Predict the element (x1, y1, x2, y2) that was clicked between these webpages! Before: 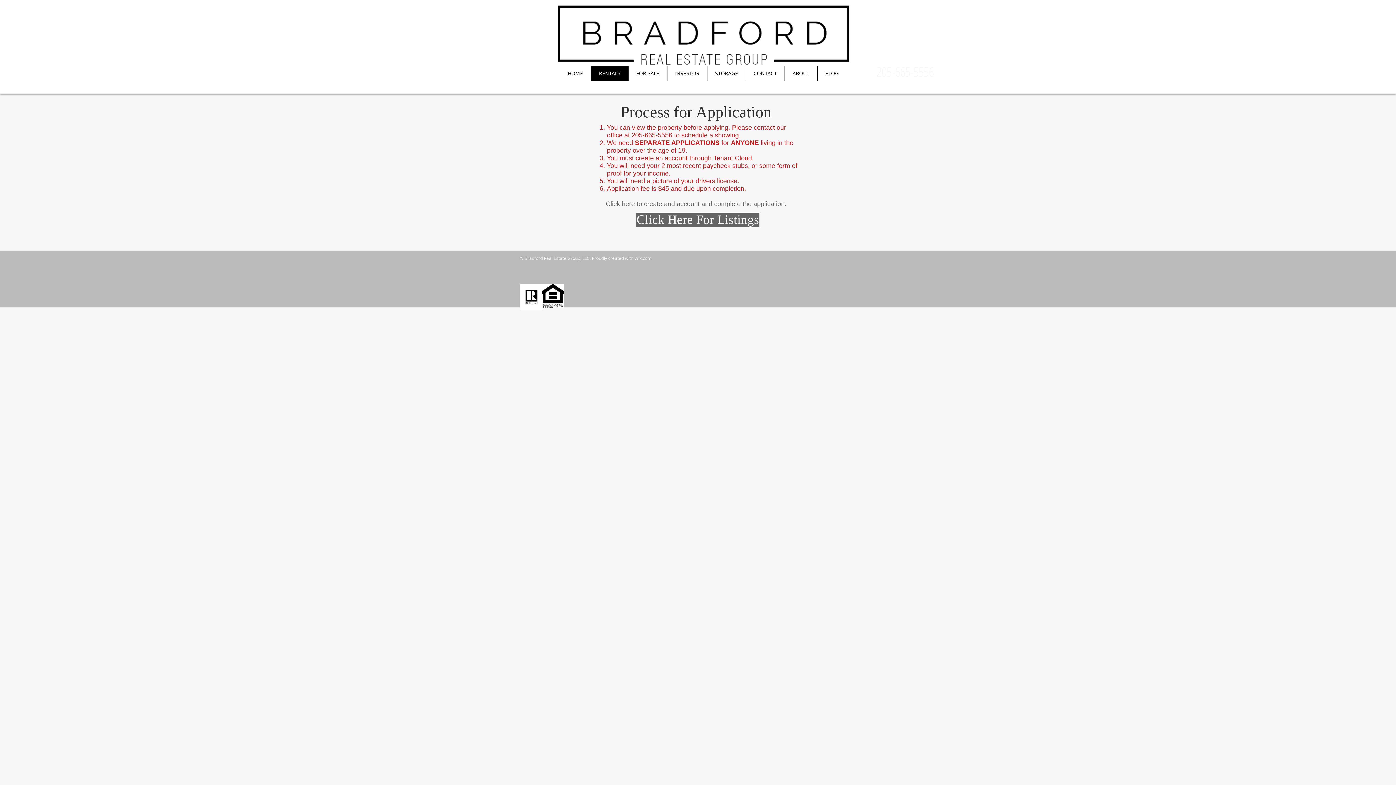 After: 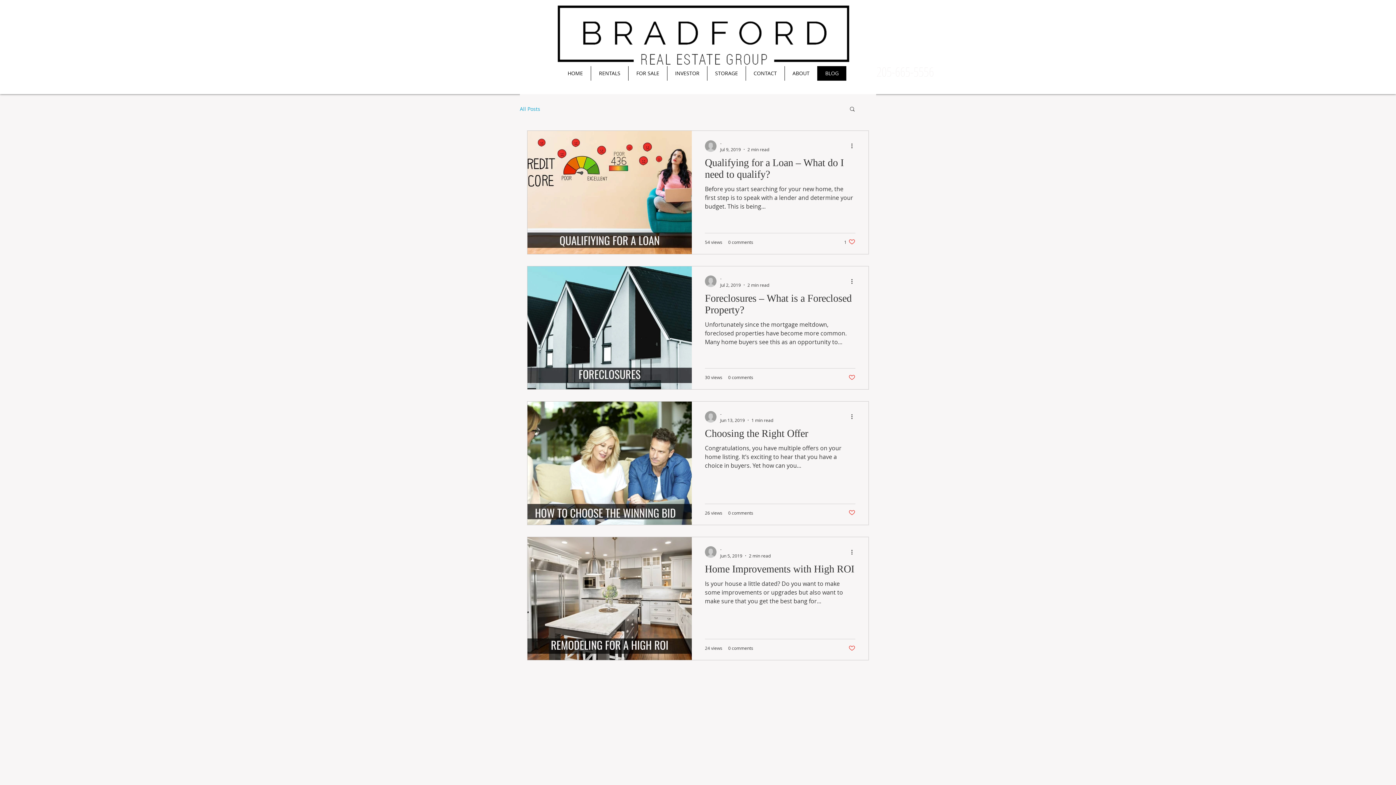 Action: label: BLOG bbox: (817, 66, 846, 80)